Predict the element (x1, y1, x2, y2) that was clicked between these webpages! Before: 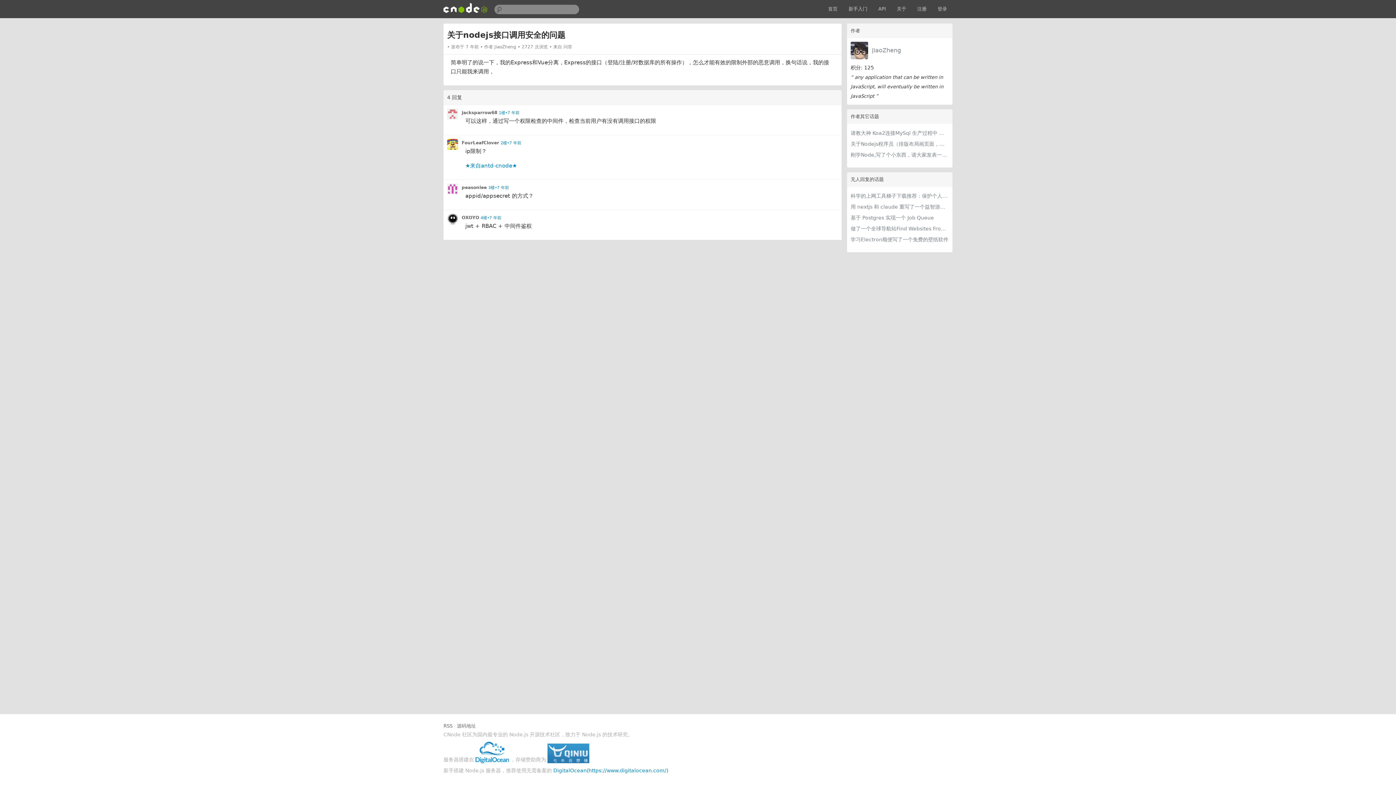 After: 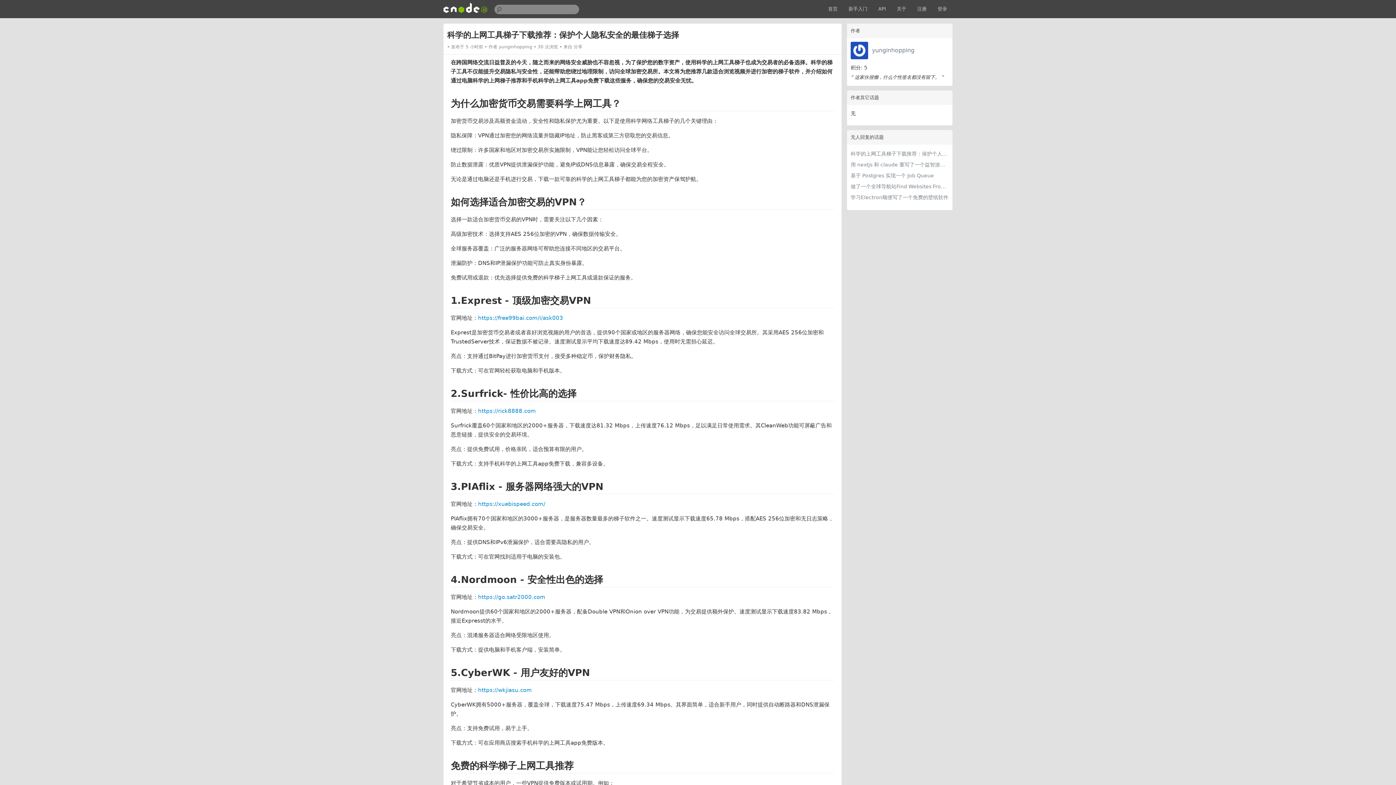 Action: label: 科学的上网工具梯子下载推荐：保护个人隐私安全的最佳梯子选择 bbox: (850, 190, 949, 201)